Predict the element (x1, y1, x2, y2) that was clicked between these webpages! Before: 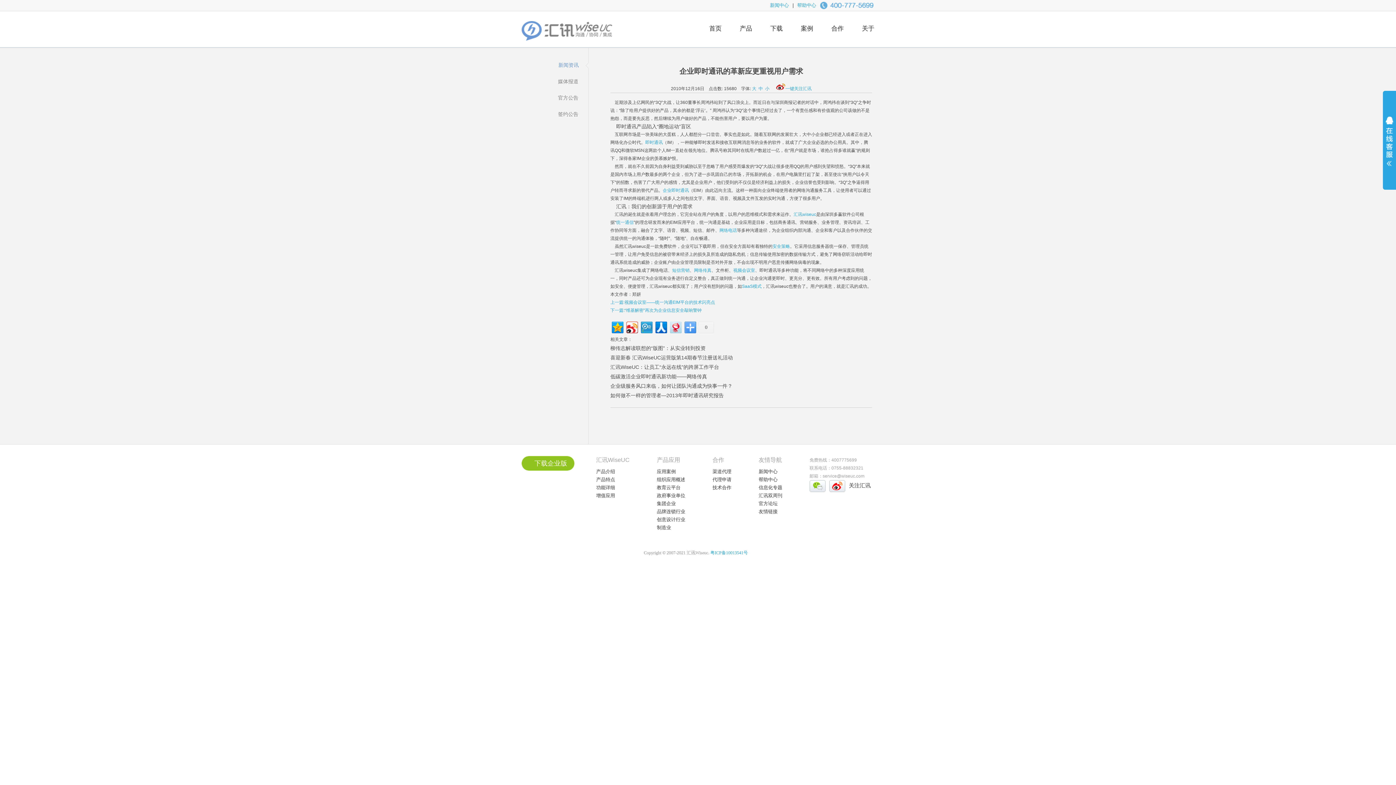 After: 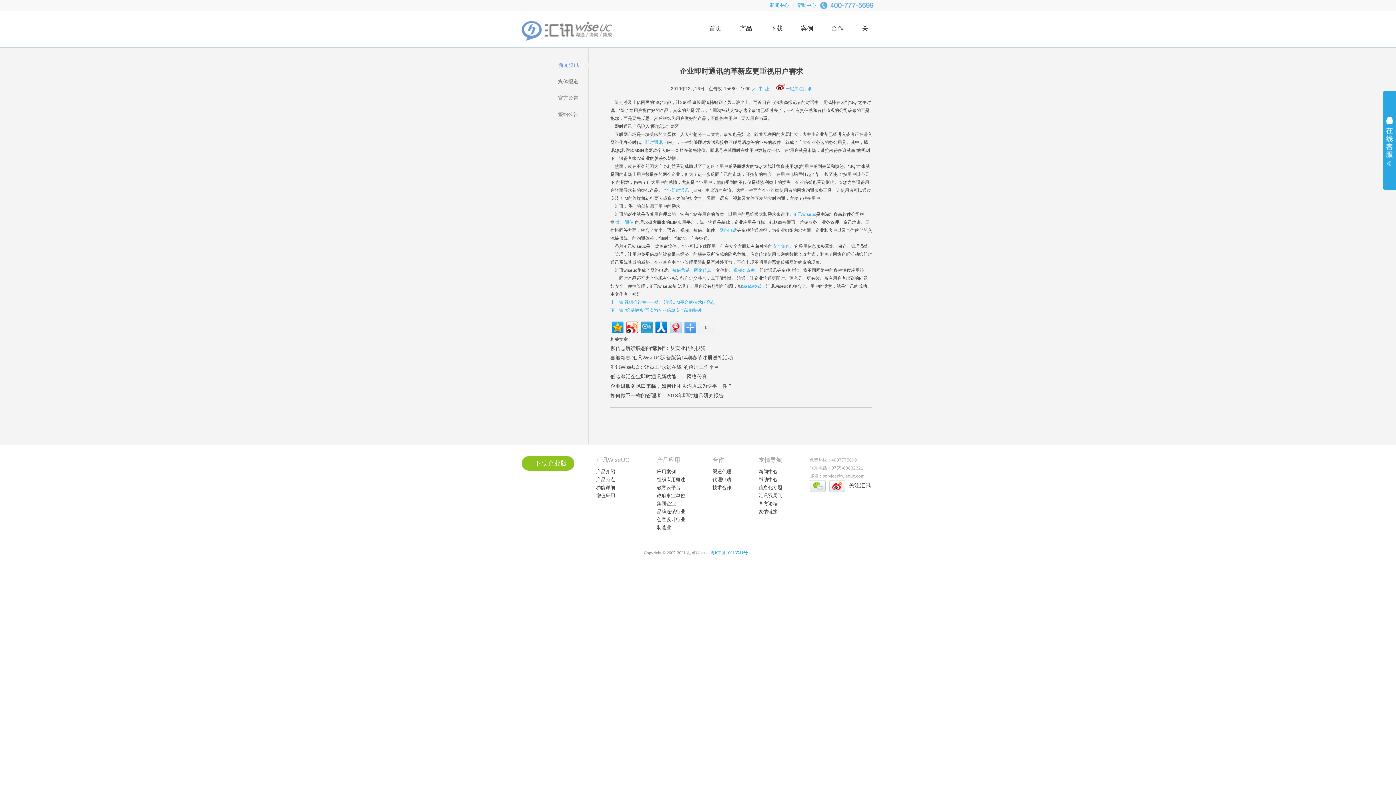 Action: bbox: (765, 86, 769, 91) label: 小